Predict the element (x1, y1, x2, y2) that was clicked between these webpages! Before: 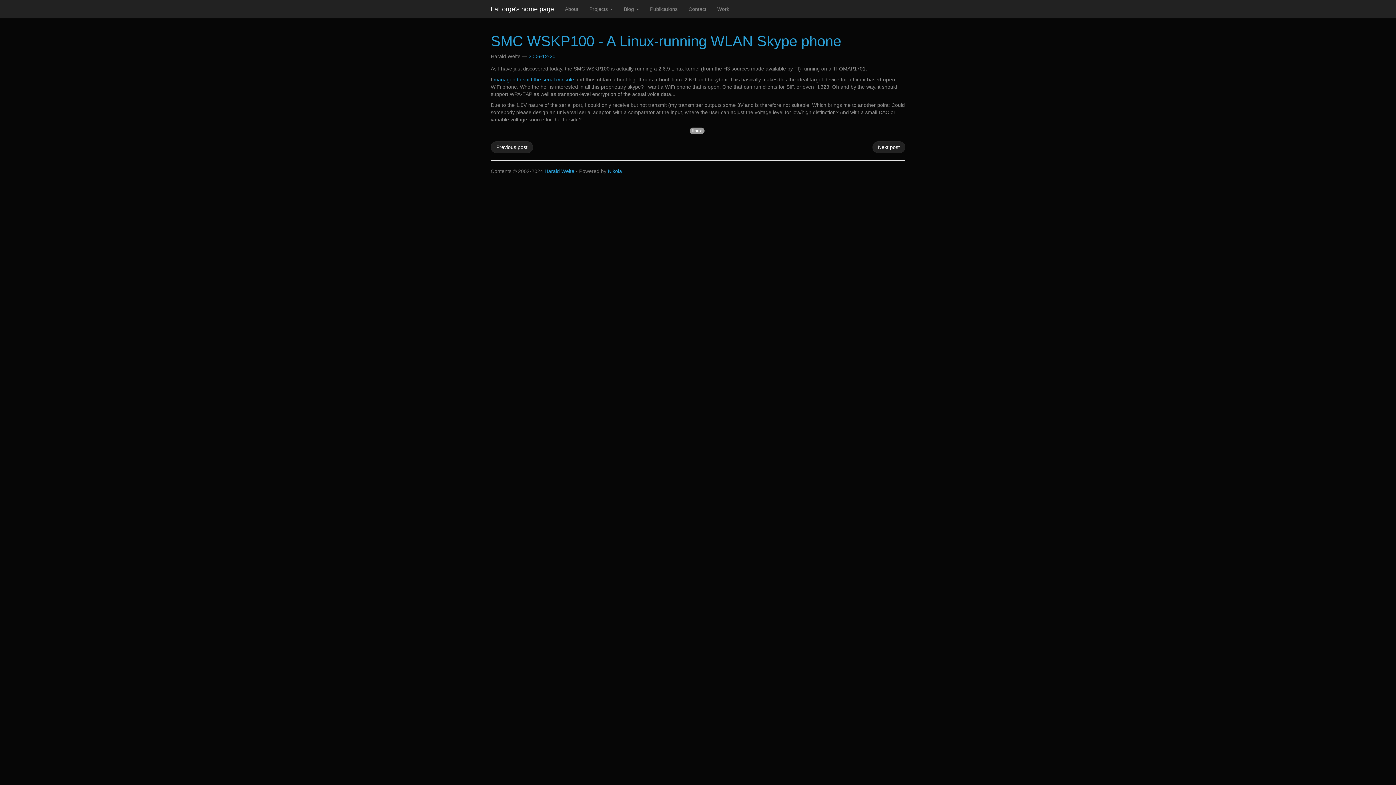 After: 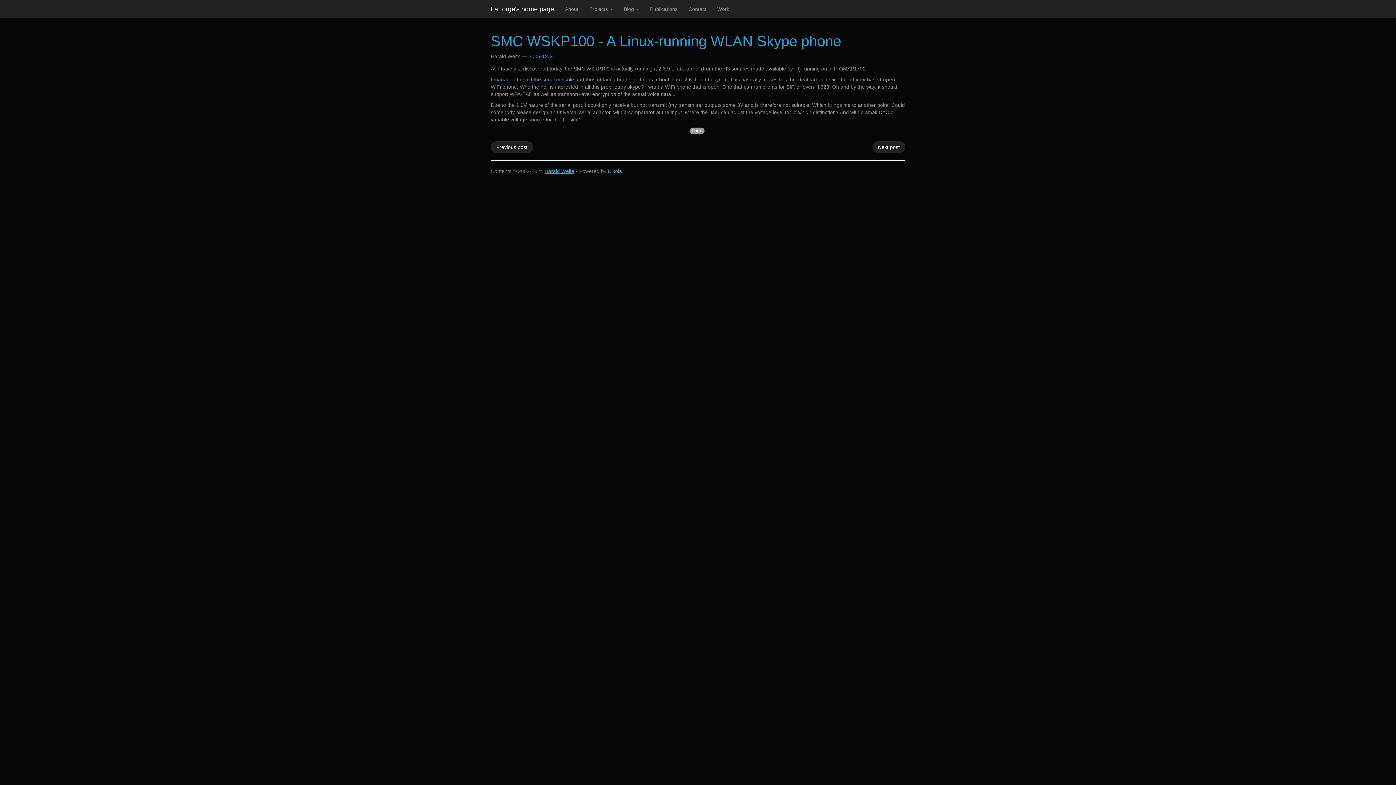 Action: bbox: (544, 168, 574, 174) label: Harald Welte